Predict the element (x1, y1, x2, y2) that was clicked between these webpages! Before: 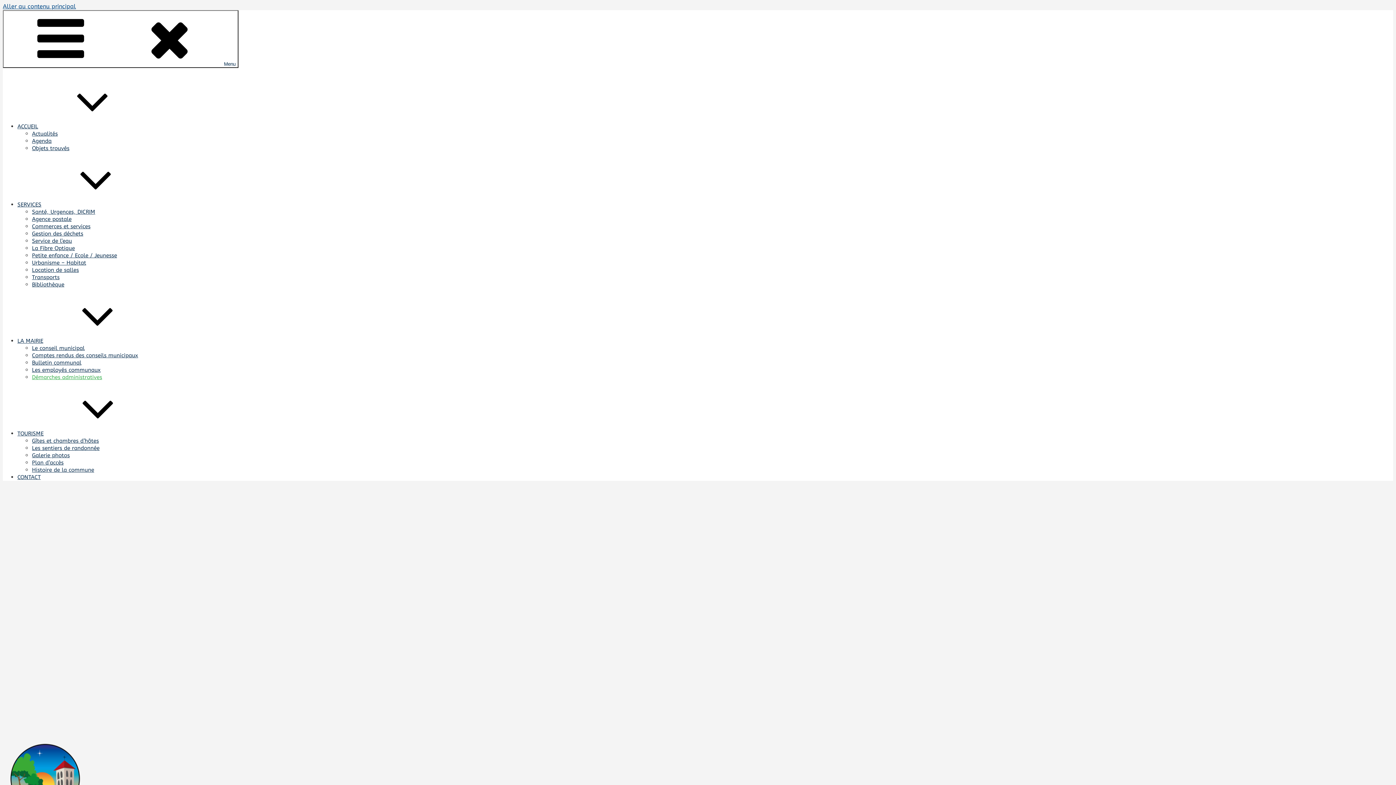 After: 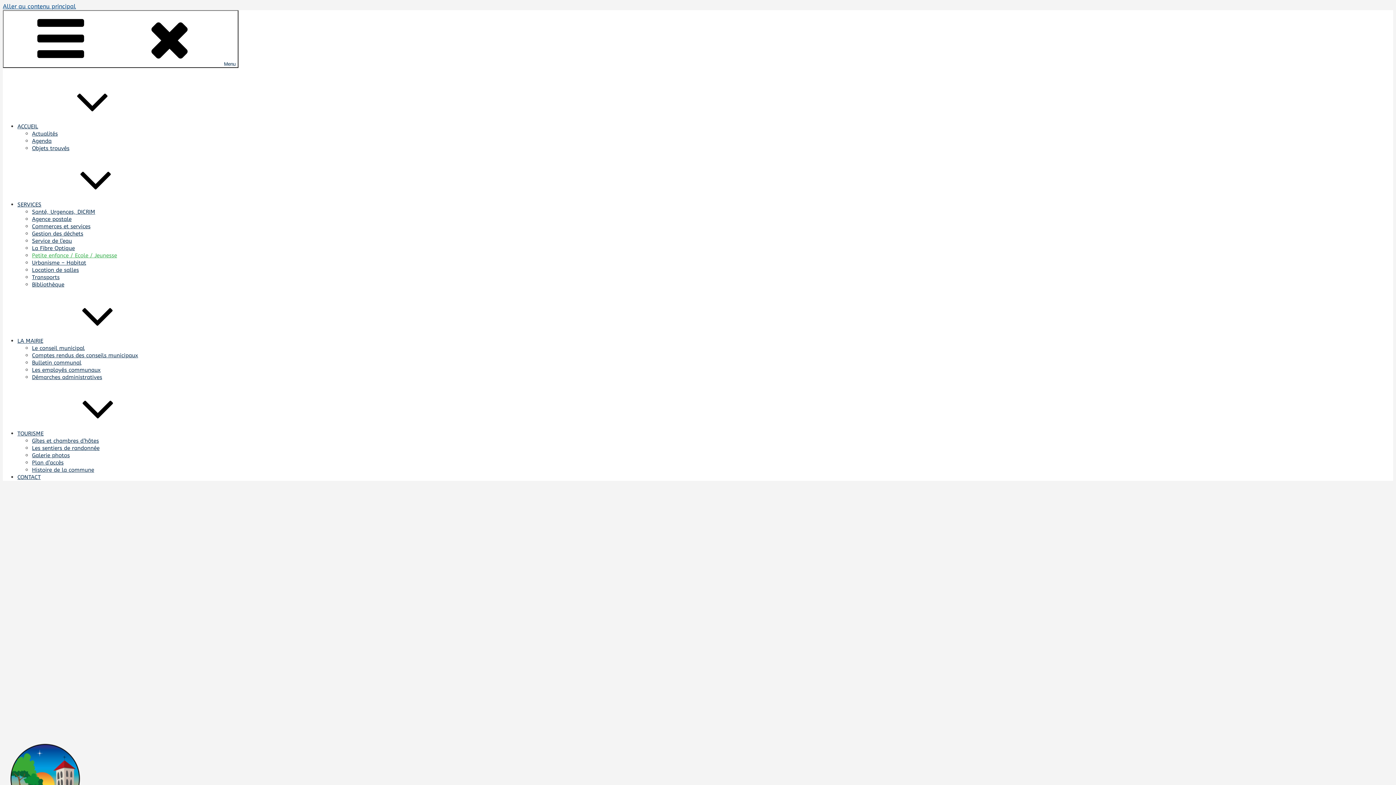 Action: bbox: (32, 252, 117, 258) label: Petite enfance / Ecole / Jeunesse